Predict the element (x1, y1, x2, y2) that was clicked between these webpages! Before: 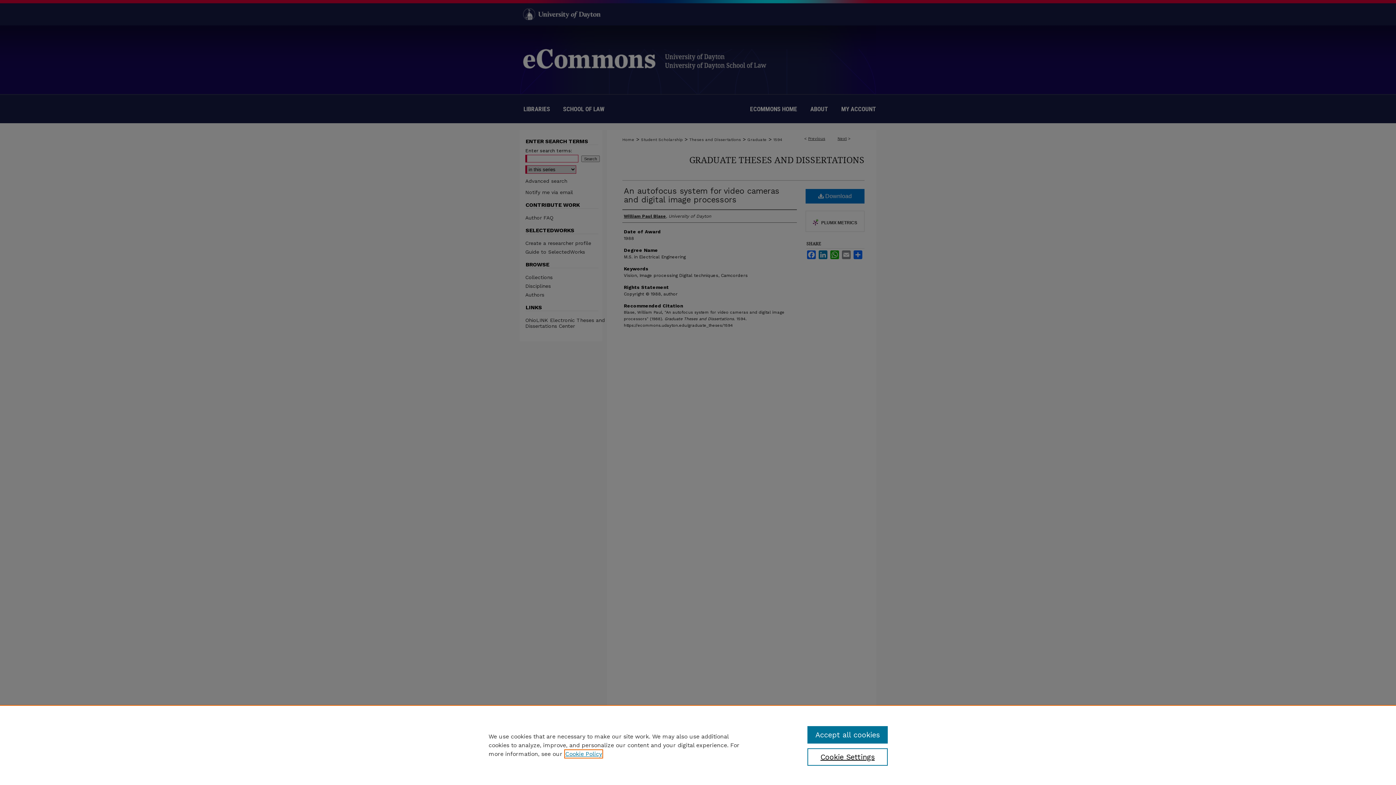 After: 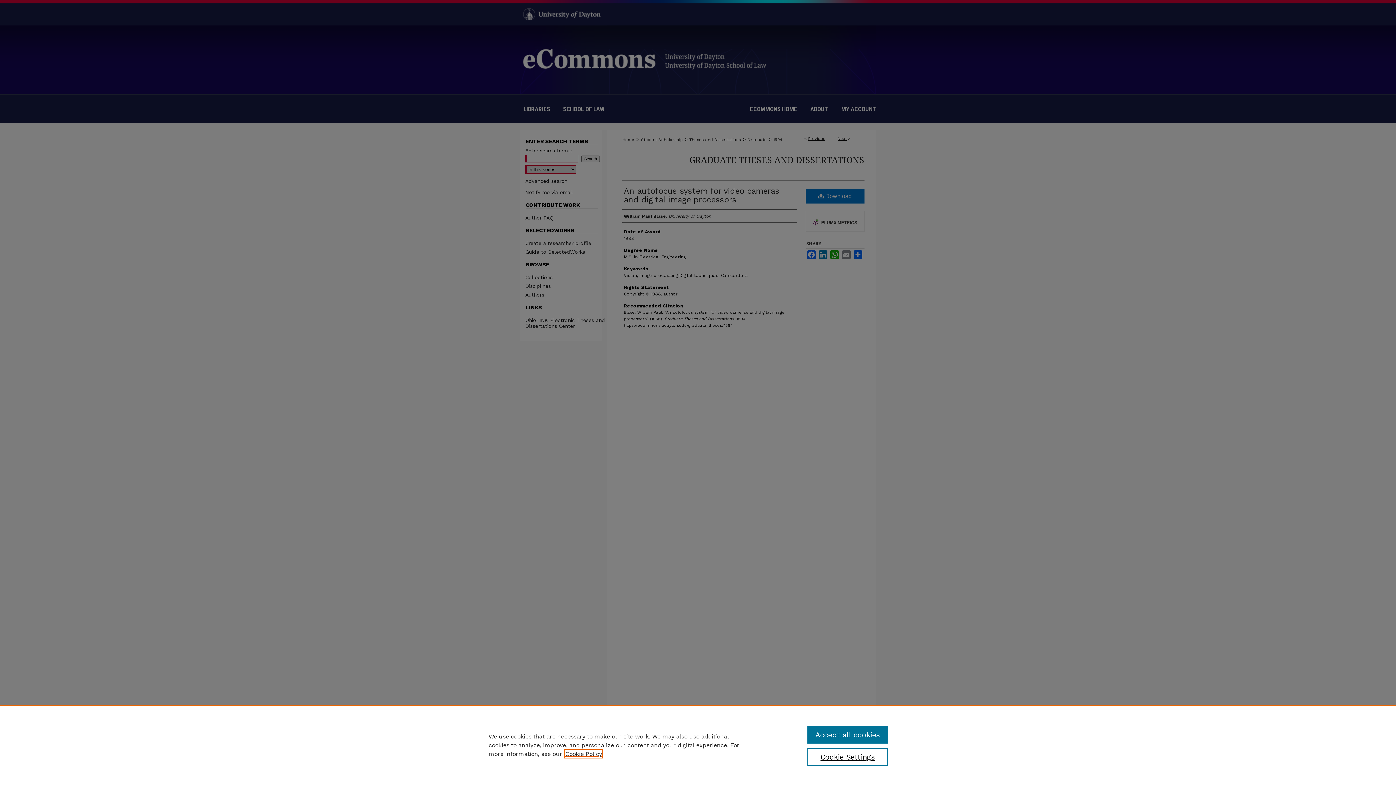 Action: bbox: (565, 750, 602, 757) label: , opens in a new tab